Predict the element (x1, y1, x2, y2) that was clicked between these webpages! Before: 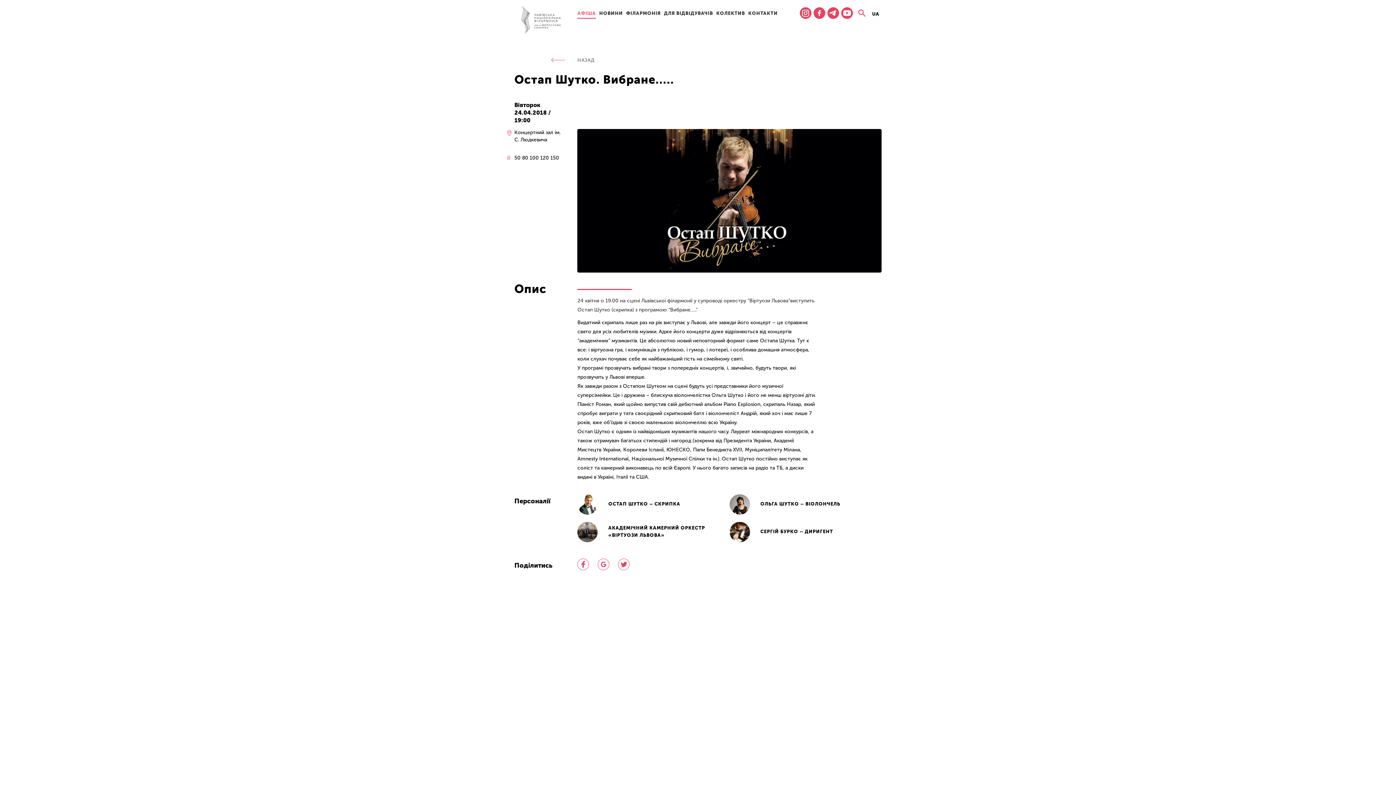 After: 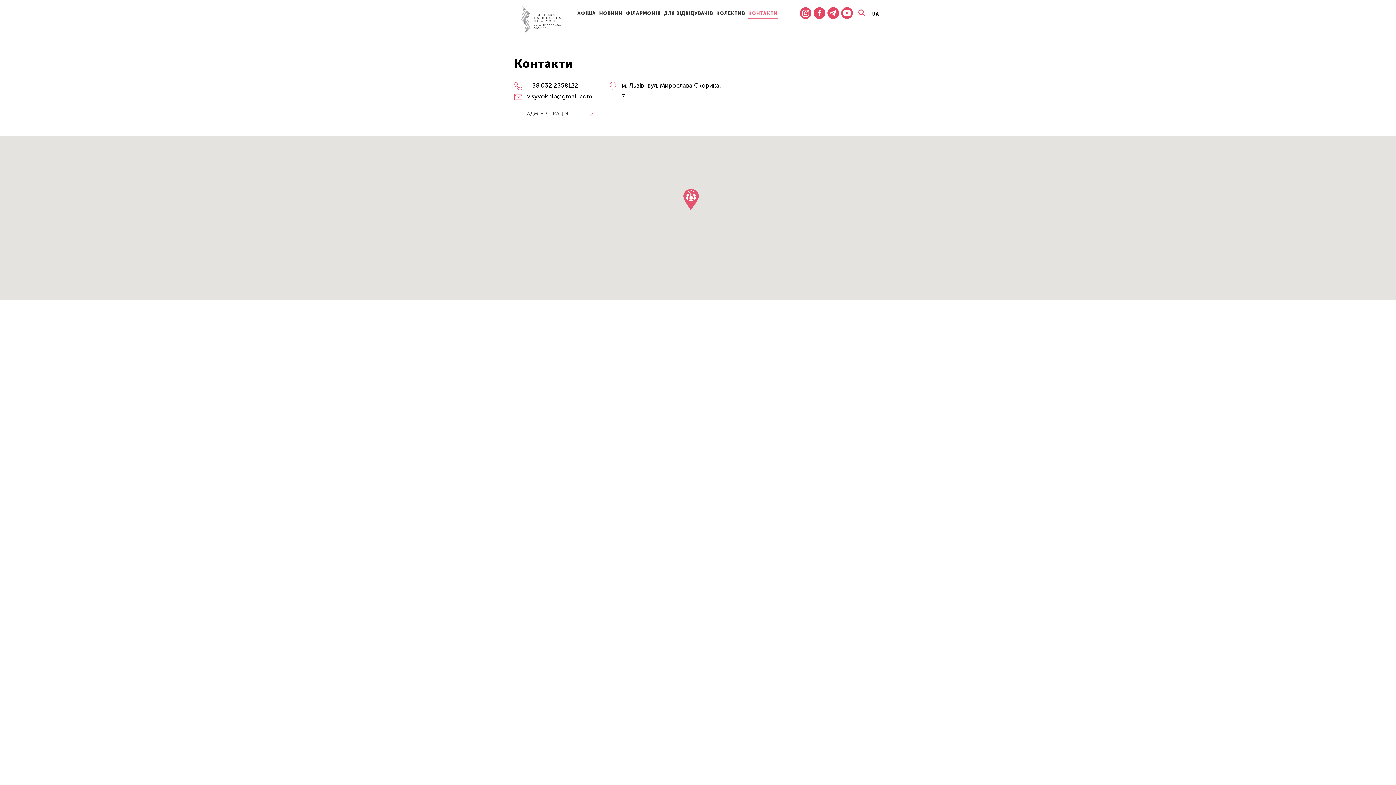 Action: label: КОНТАКТИ bbox: (748, 10, 777, 16)